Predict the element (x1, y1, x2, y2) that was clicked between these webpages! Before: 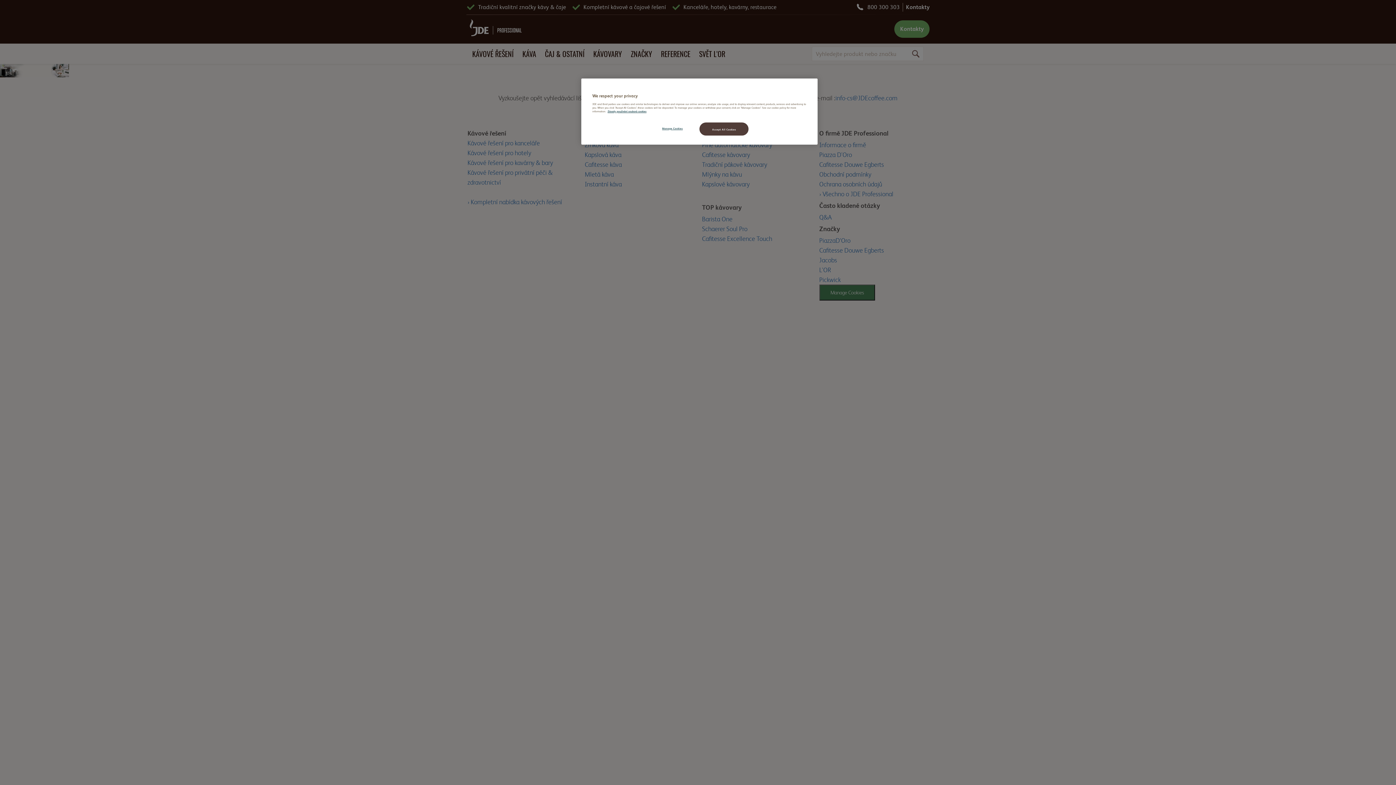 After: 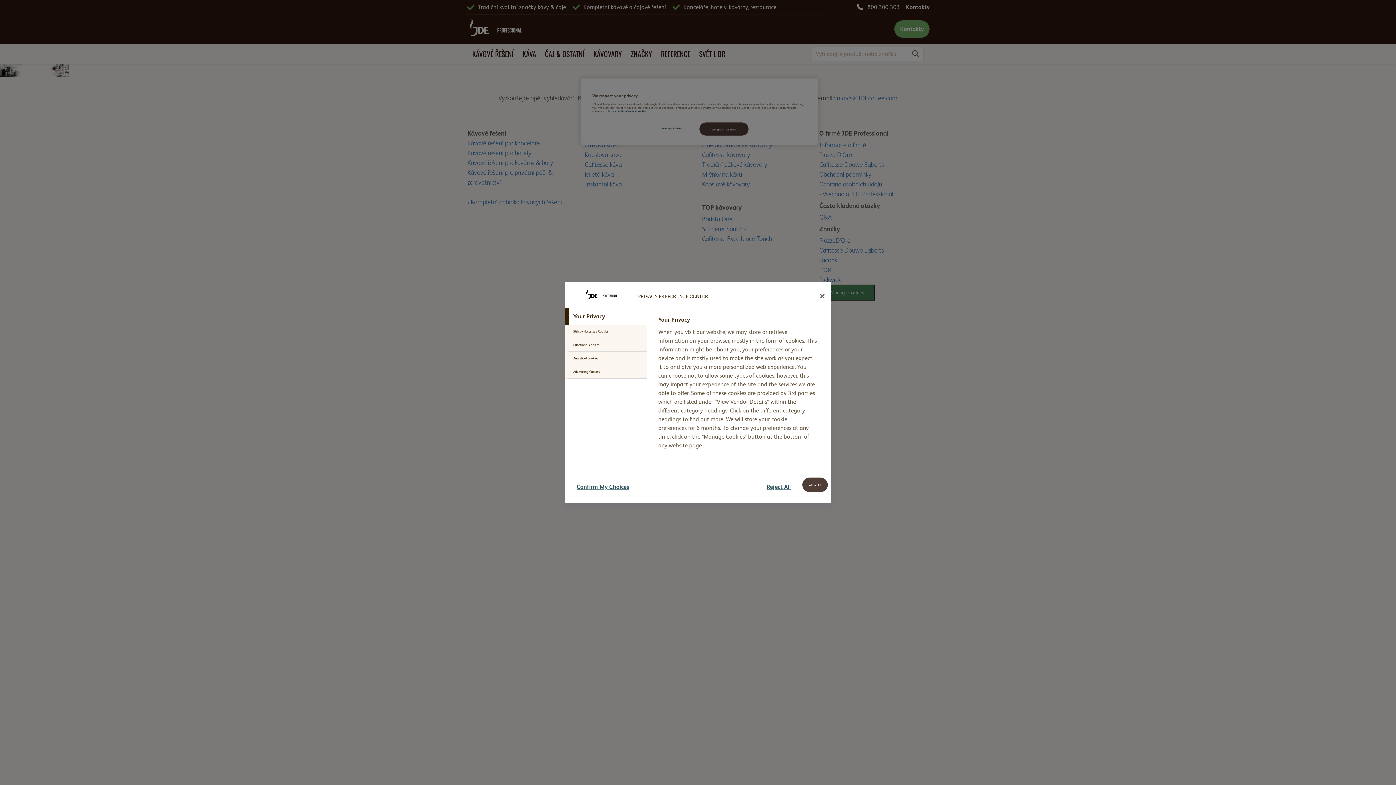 Action: label: Manage Cookies bbox: (648, 122, 697, 134)